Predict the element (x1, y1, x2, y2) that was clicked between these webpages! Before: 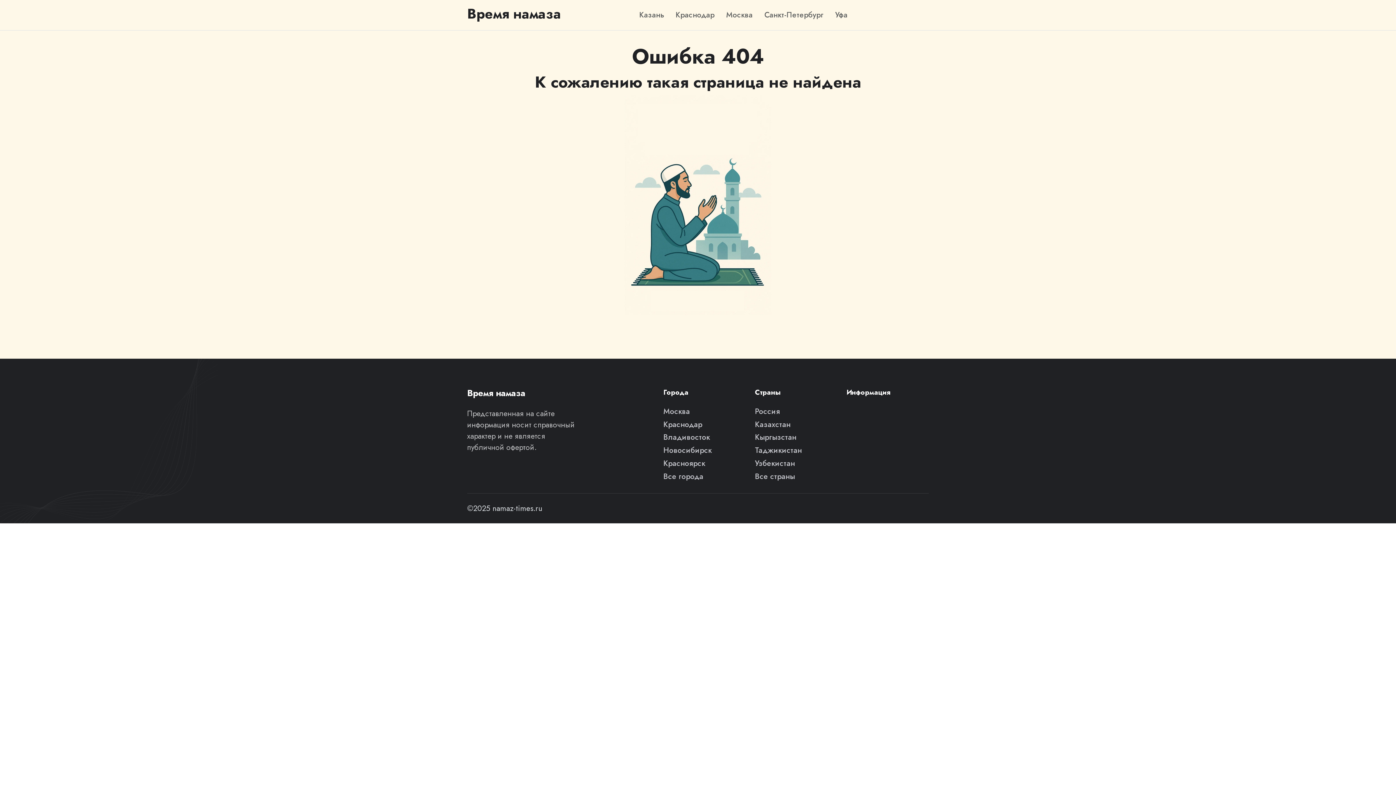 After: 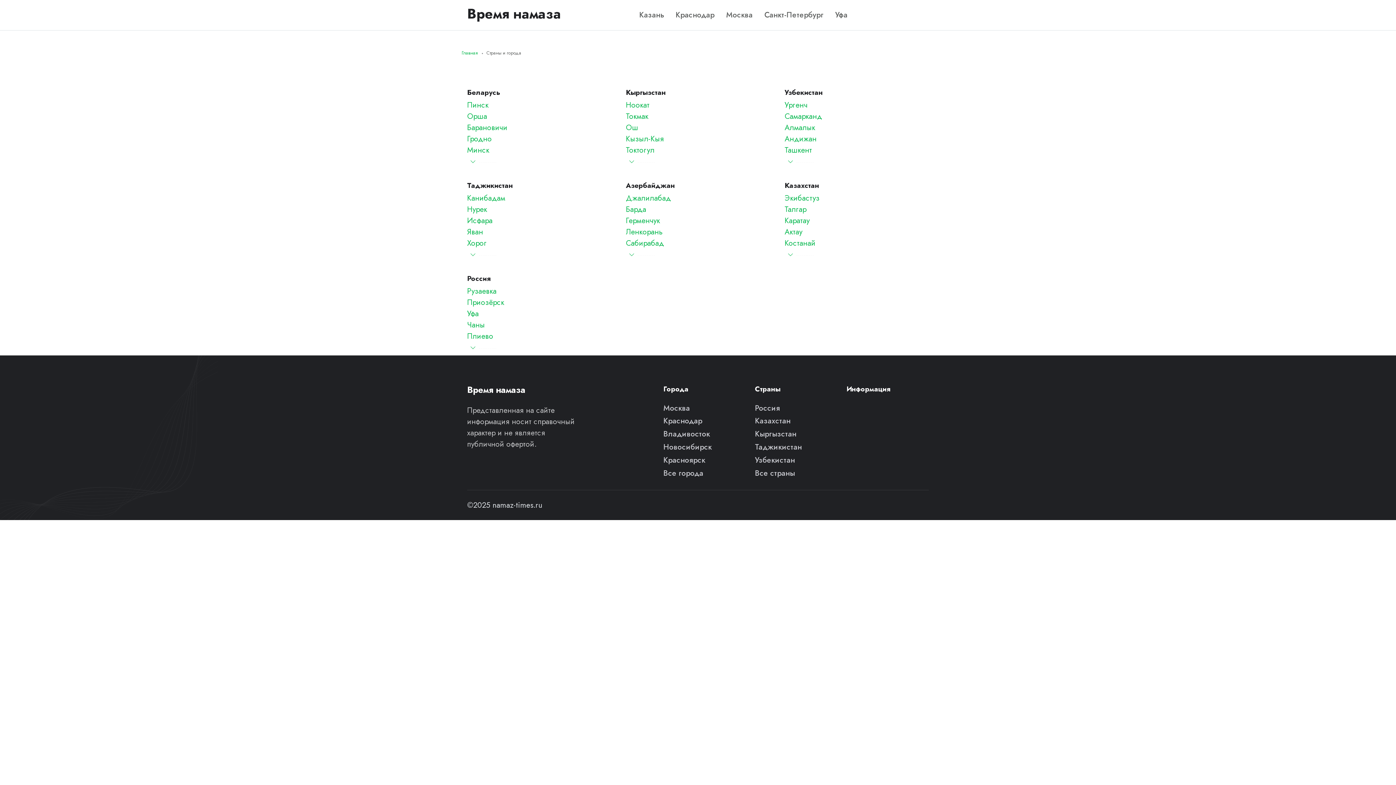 Action: label: Все страны bbox: (755, 471, 837, 484)